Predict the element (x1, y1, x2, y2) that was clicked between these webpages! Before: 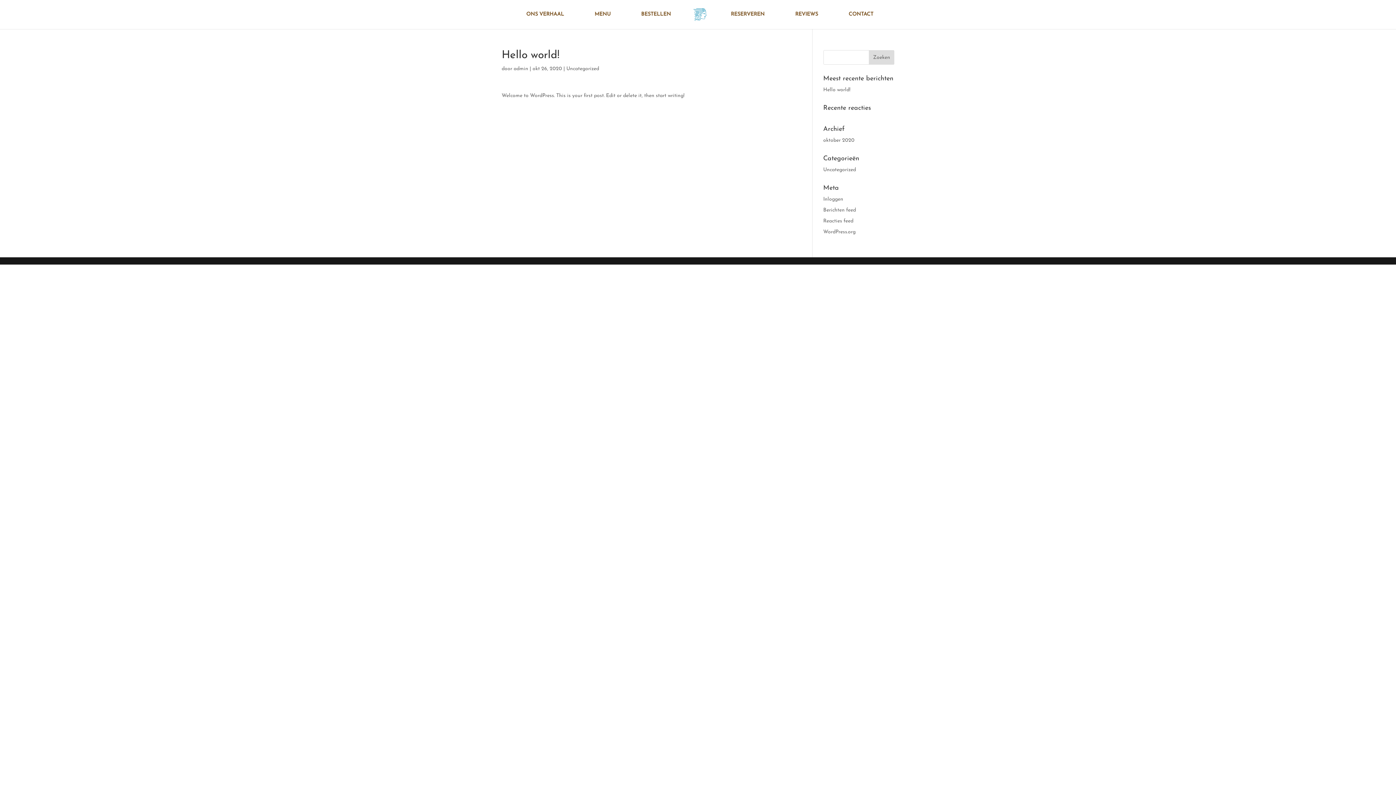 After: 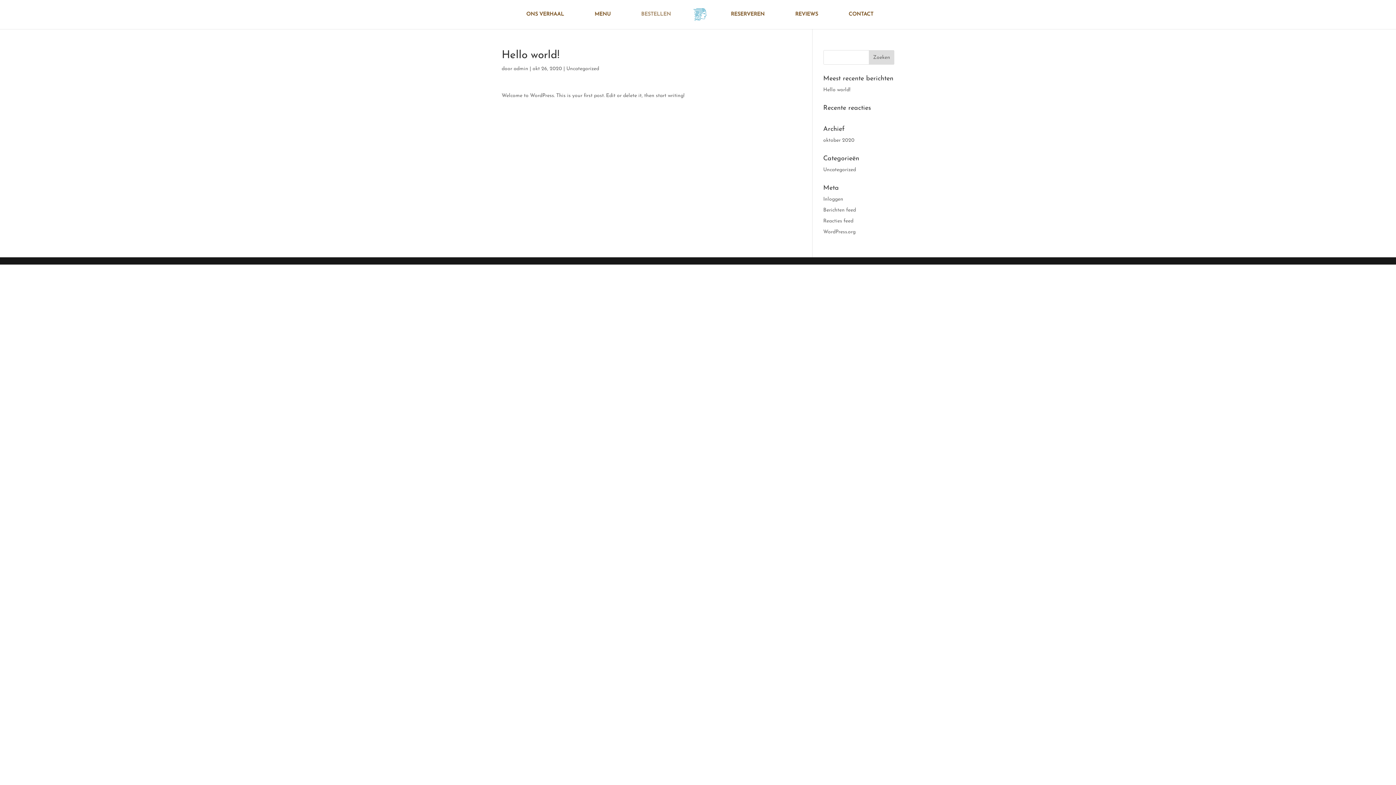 Action: bbox: (641, 12, 671, 29) label: BESTELLEN